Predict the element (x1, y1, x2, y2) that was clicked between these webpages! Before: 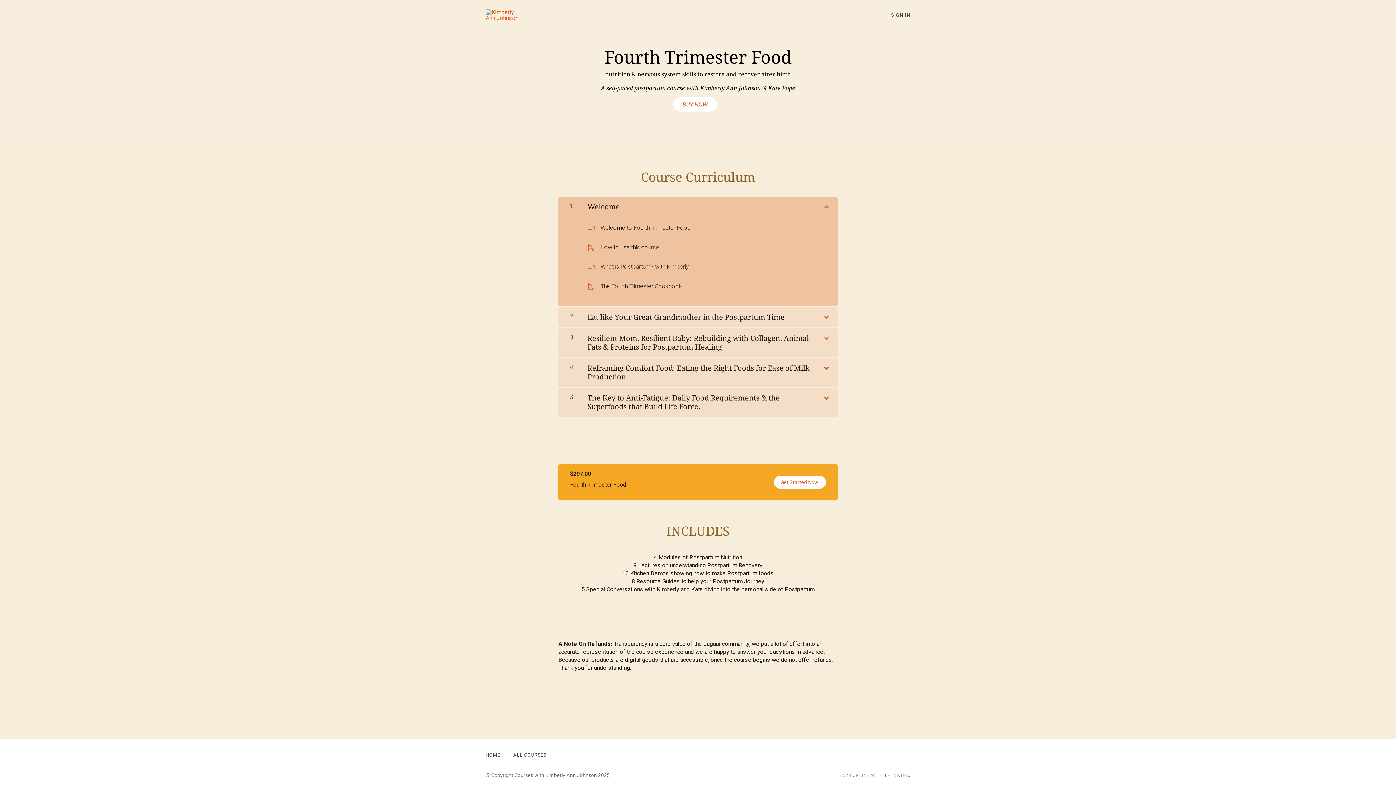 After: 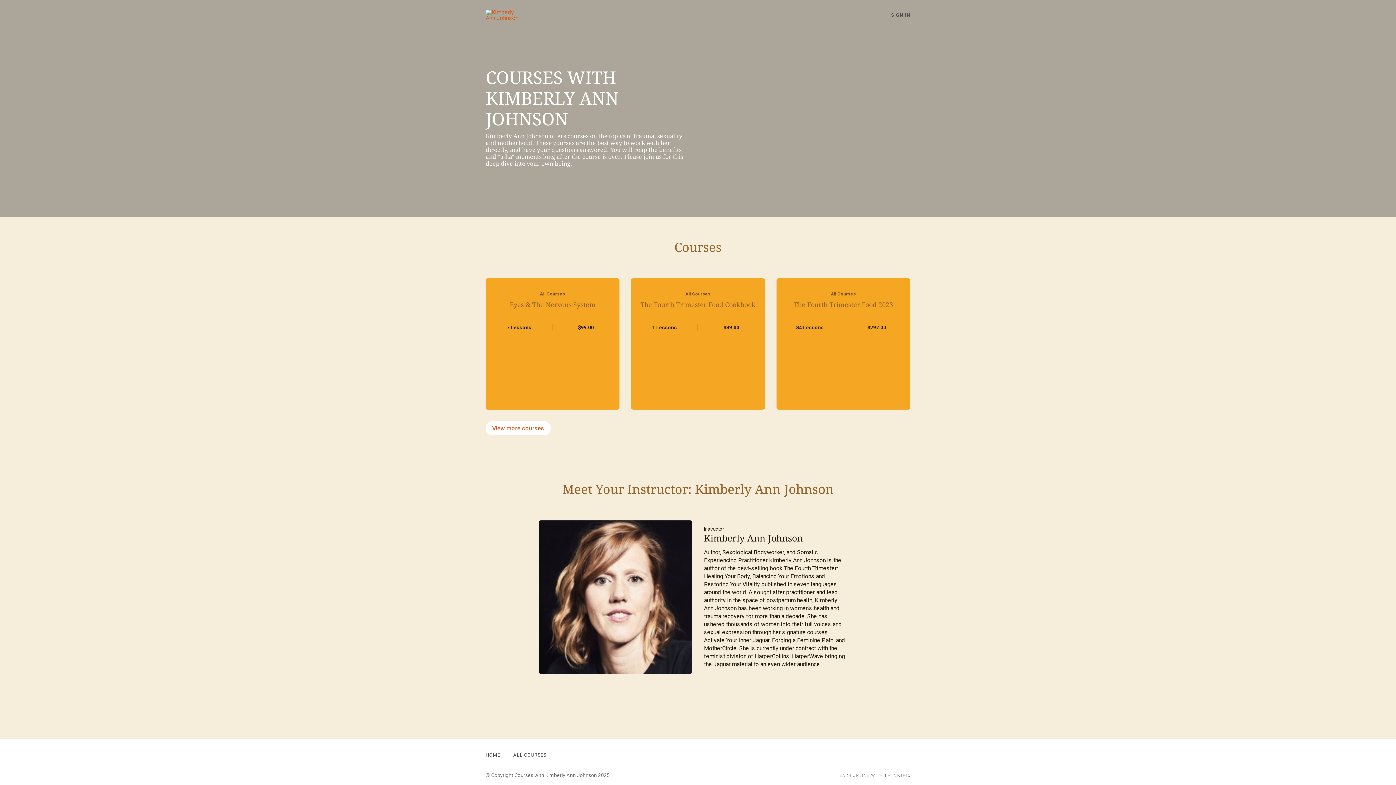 Action: label: HOME bbox: (485, 751, 500, 759)